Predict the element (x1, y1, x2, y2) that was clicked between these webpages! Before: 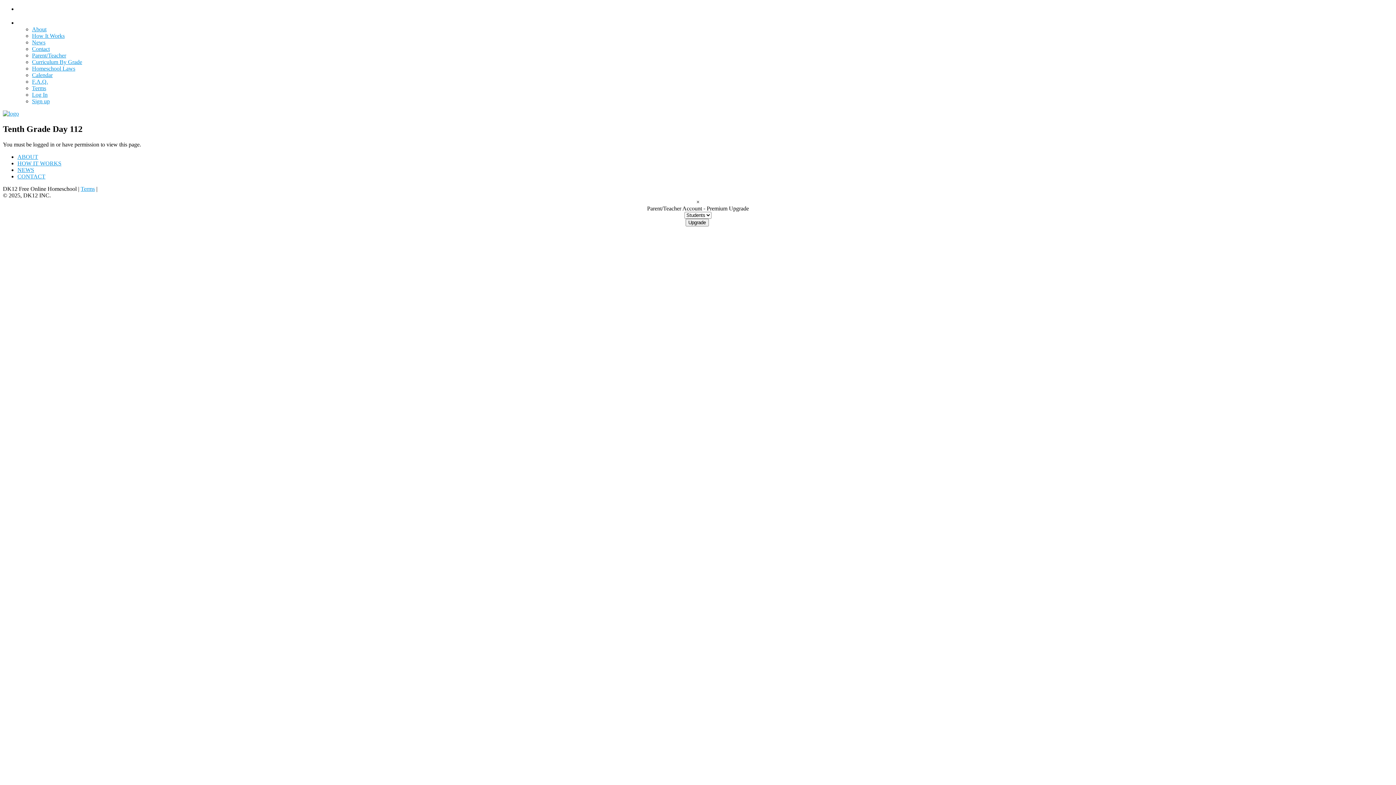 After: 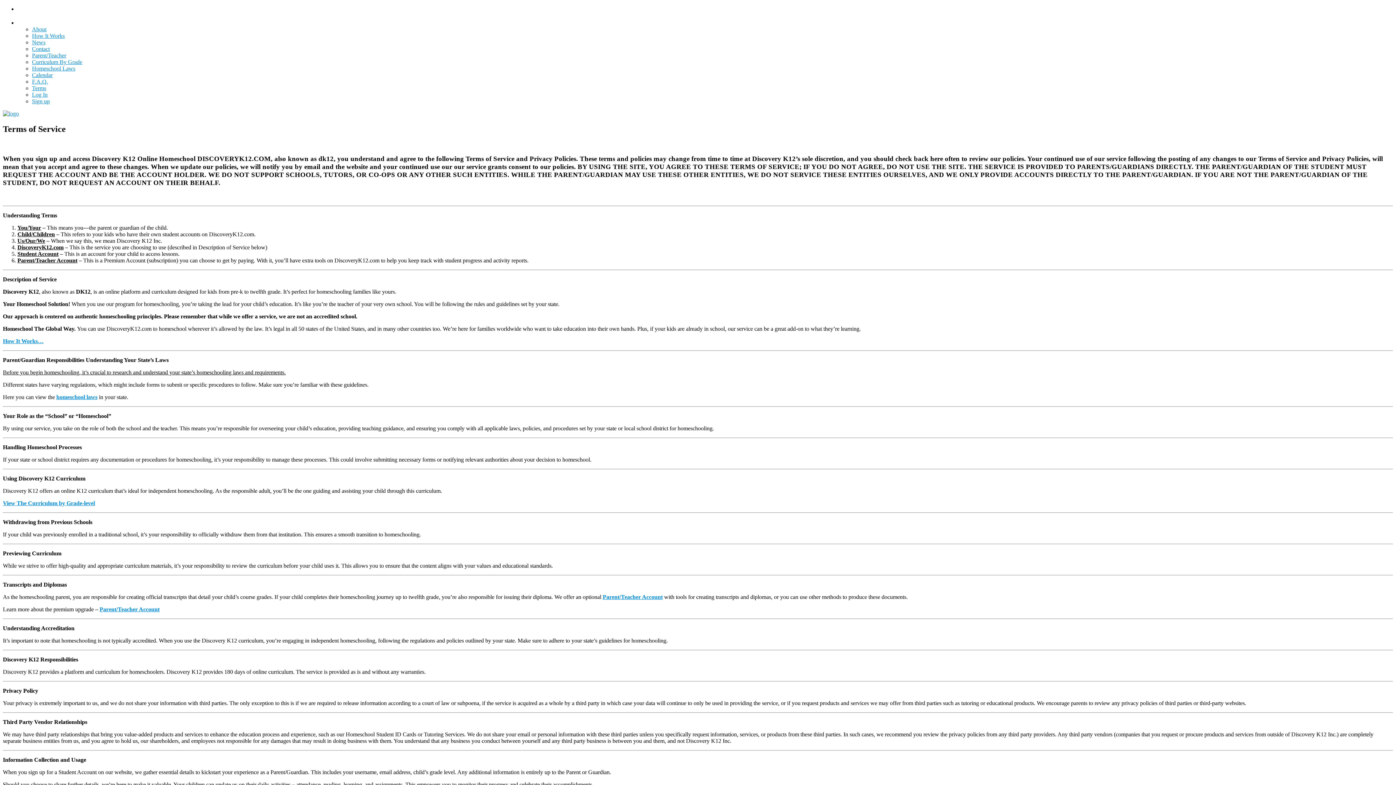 Action: bbox: (80, 185, 94, 191) label: Terms